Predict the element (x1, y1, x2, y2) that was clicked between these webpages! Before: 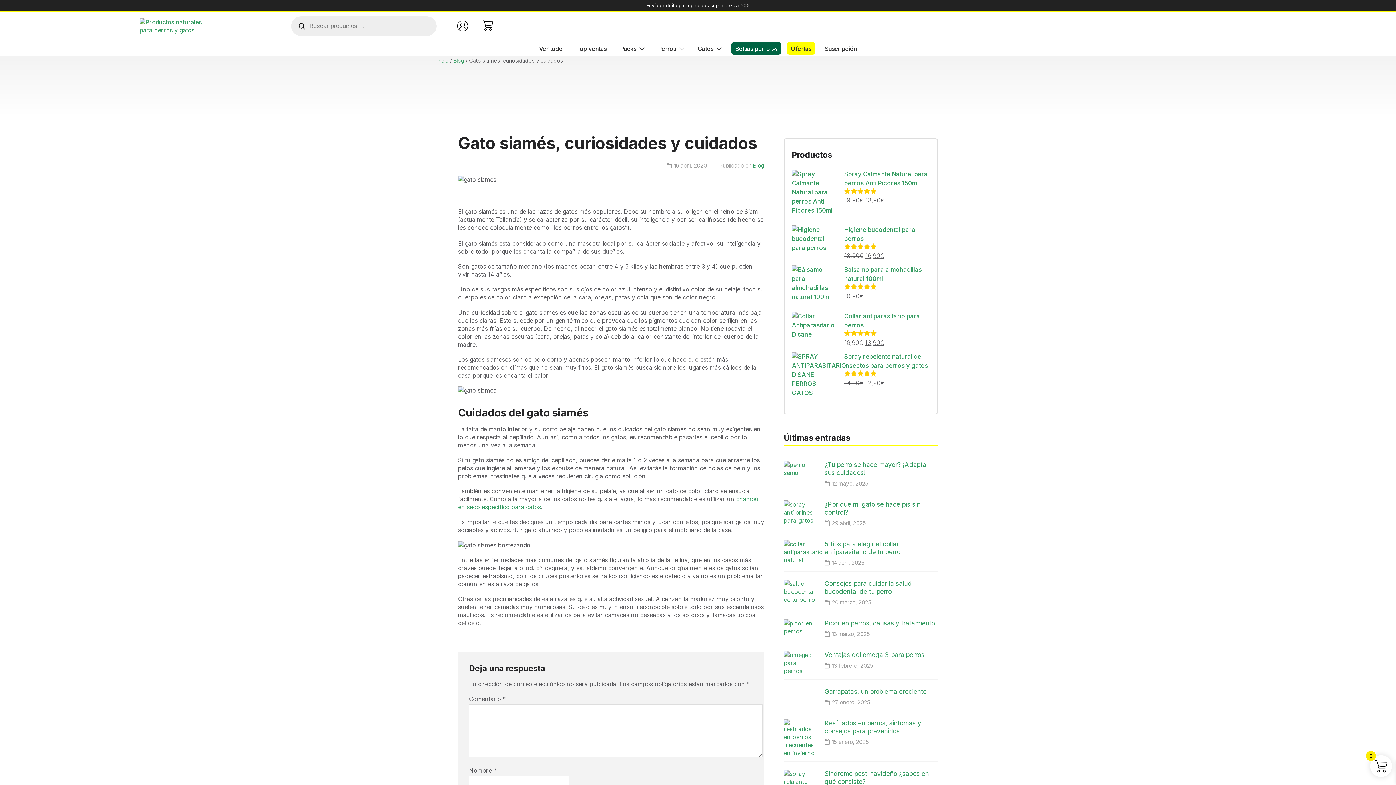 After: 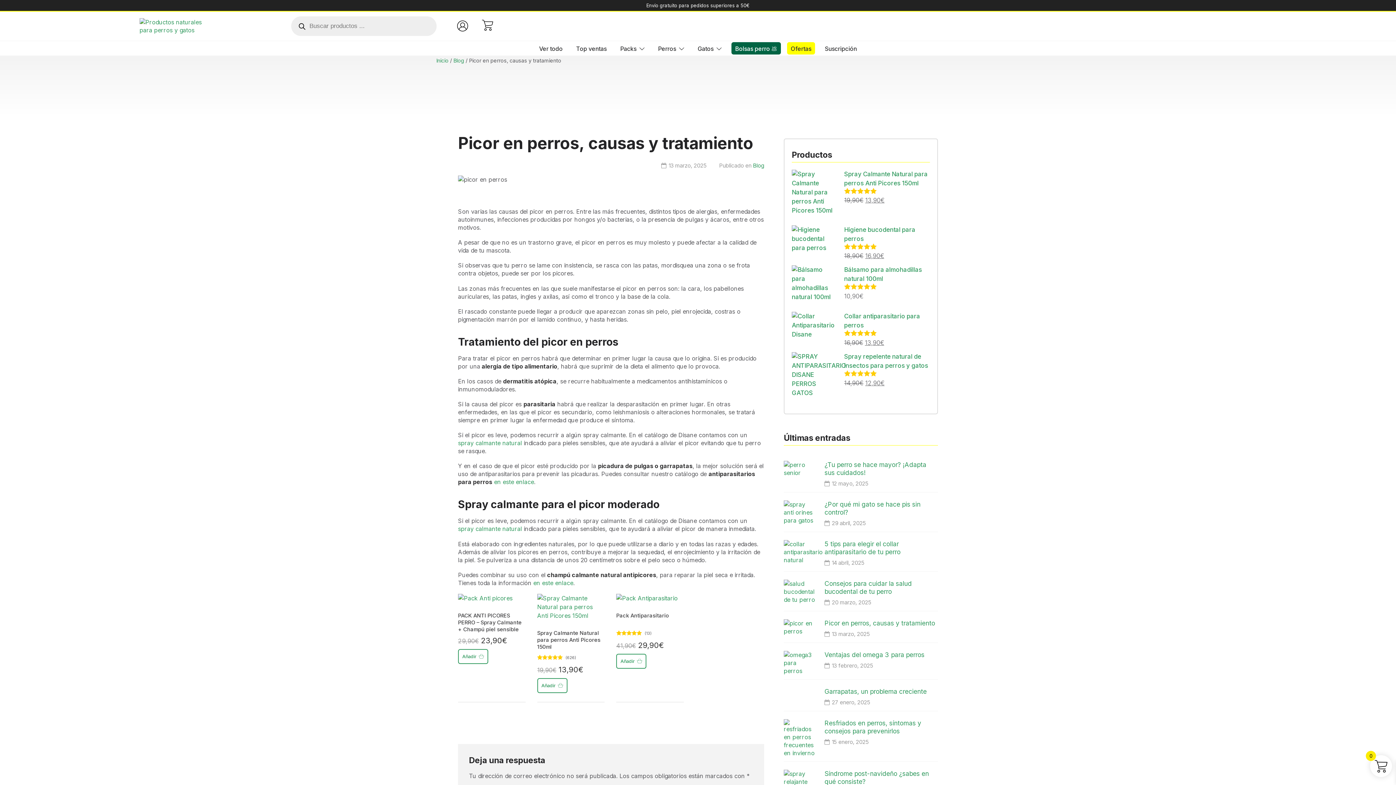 Action: bbox: (824, 619, 935, 627) label: Picor en perros, causas y tratamiento